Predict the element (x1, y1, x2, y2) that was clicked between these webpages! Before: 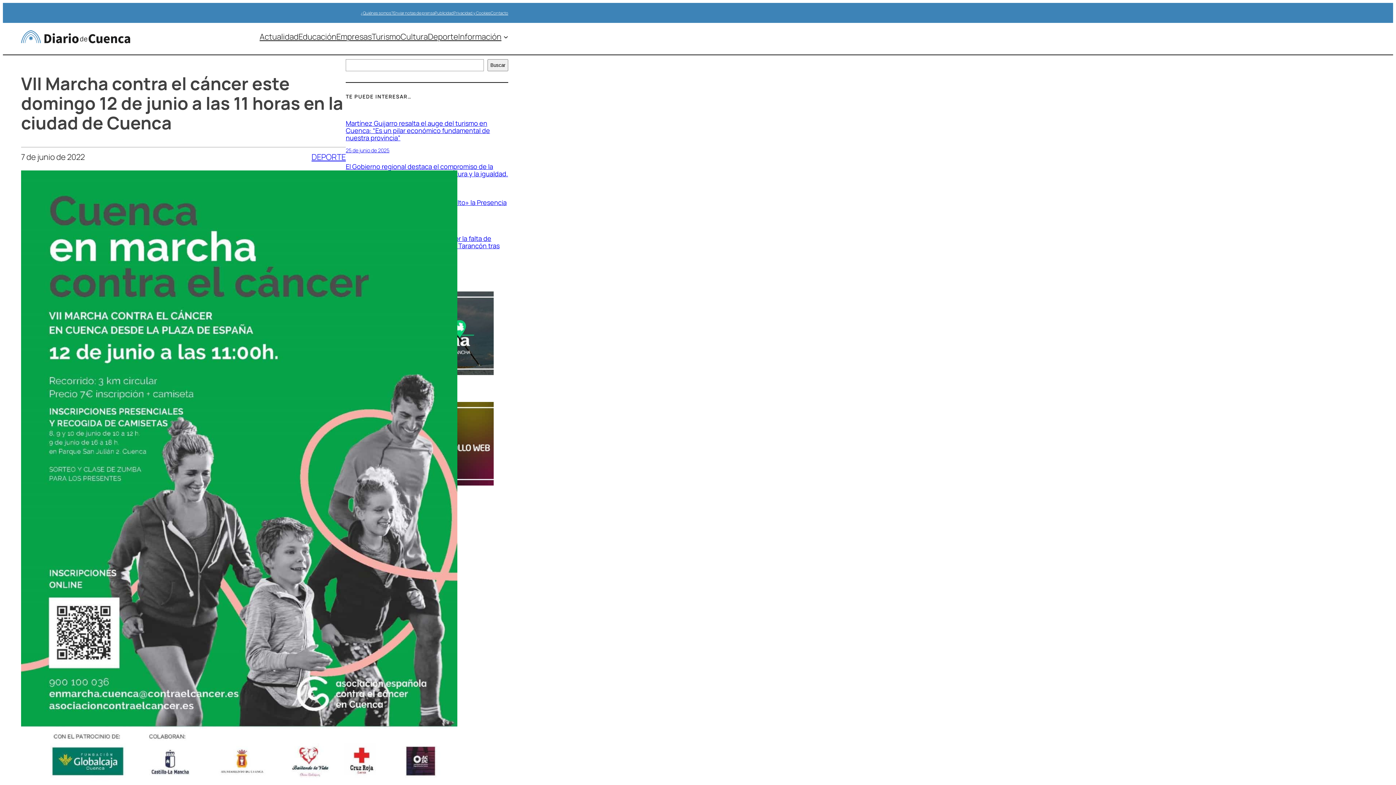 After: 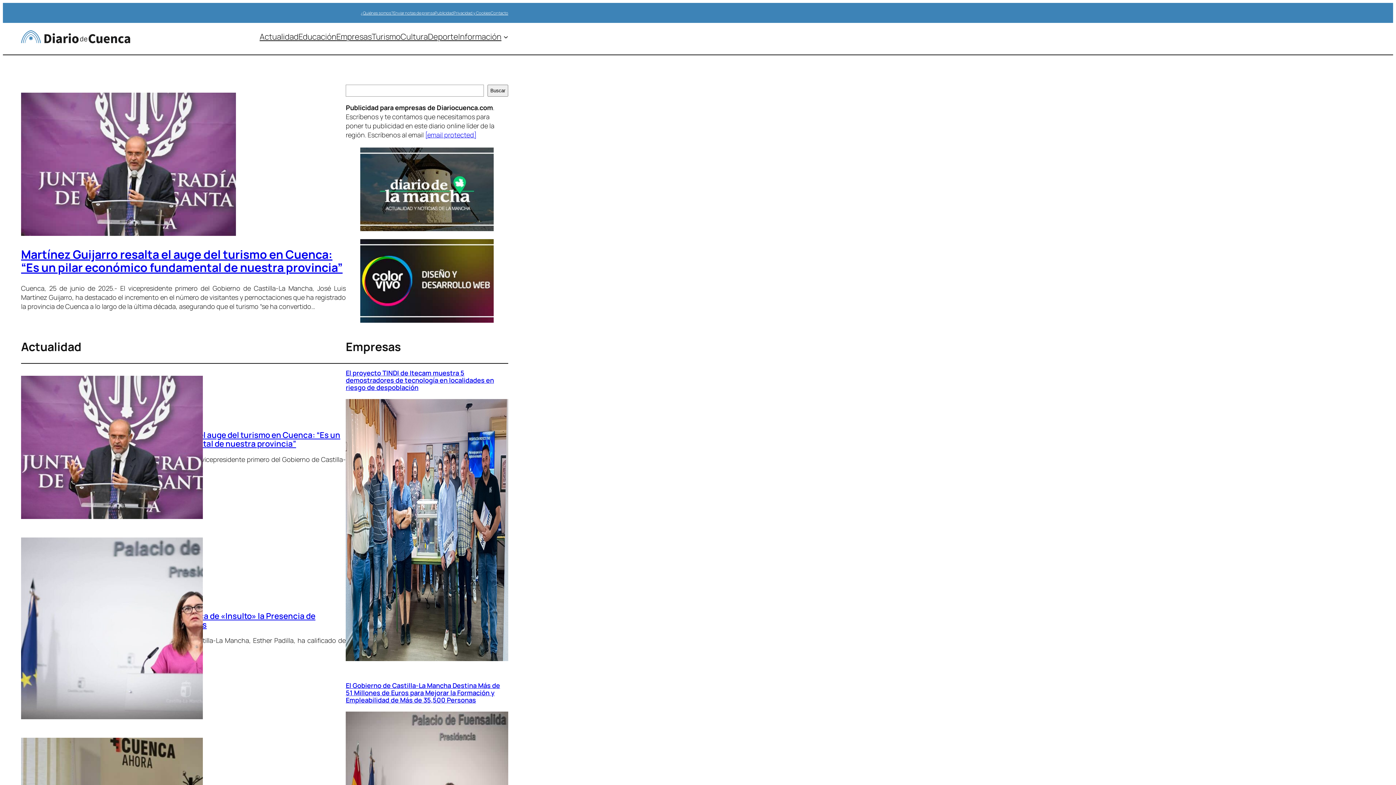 Action: bbox: (21, 30, 130, 43)